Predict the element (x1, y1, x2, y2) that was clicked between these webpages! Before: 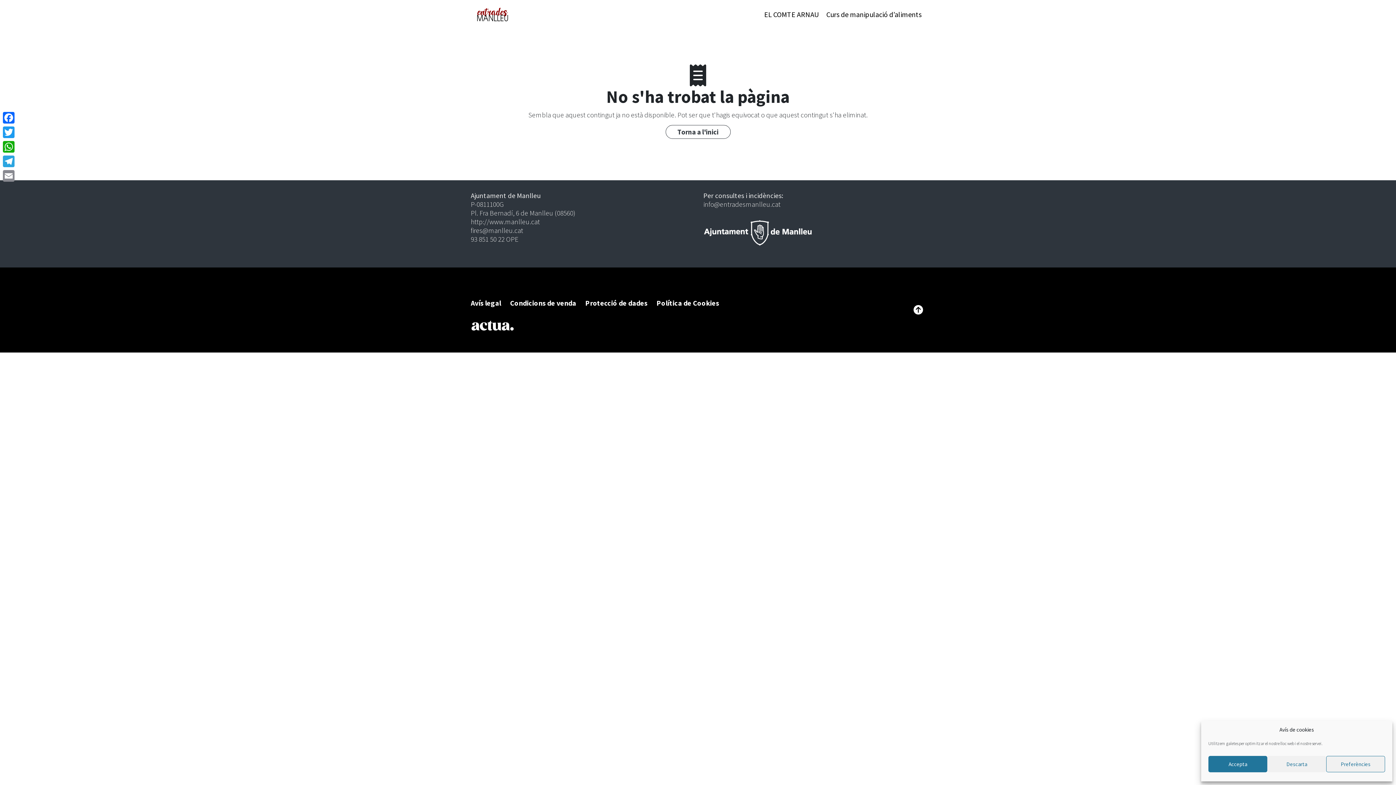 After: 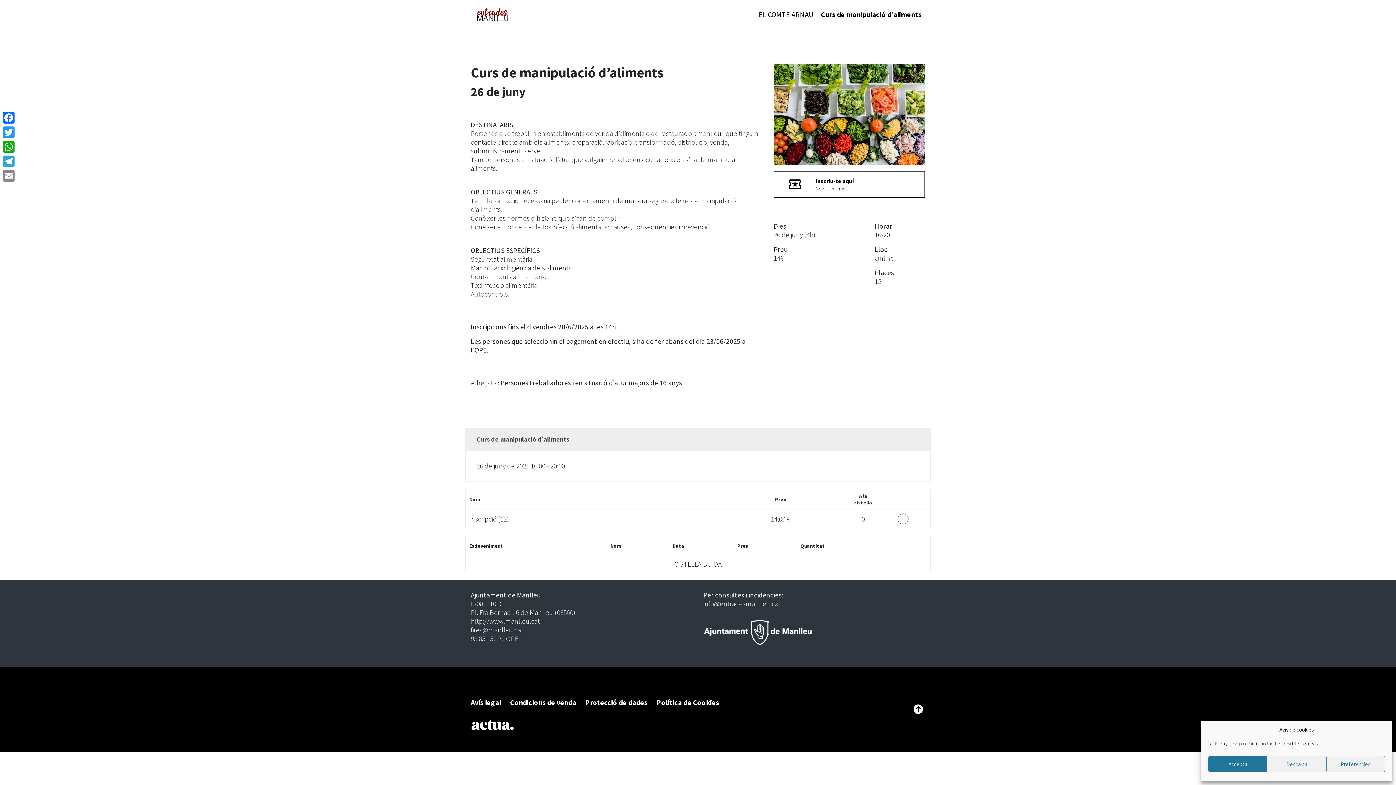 Action: bbox: (826, 4, 921, 24) label: Curs de manipulació d’aliments